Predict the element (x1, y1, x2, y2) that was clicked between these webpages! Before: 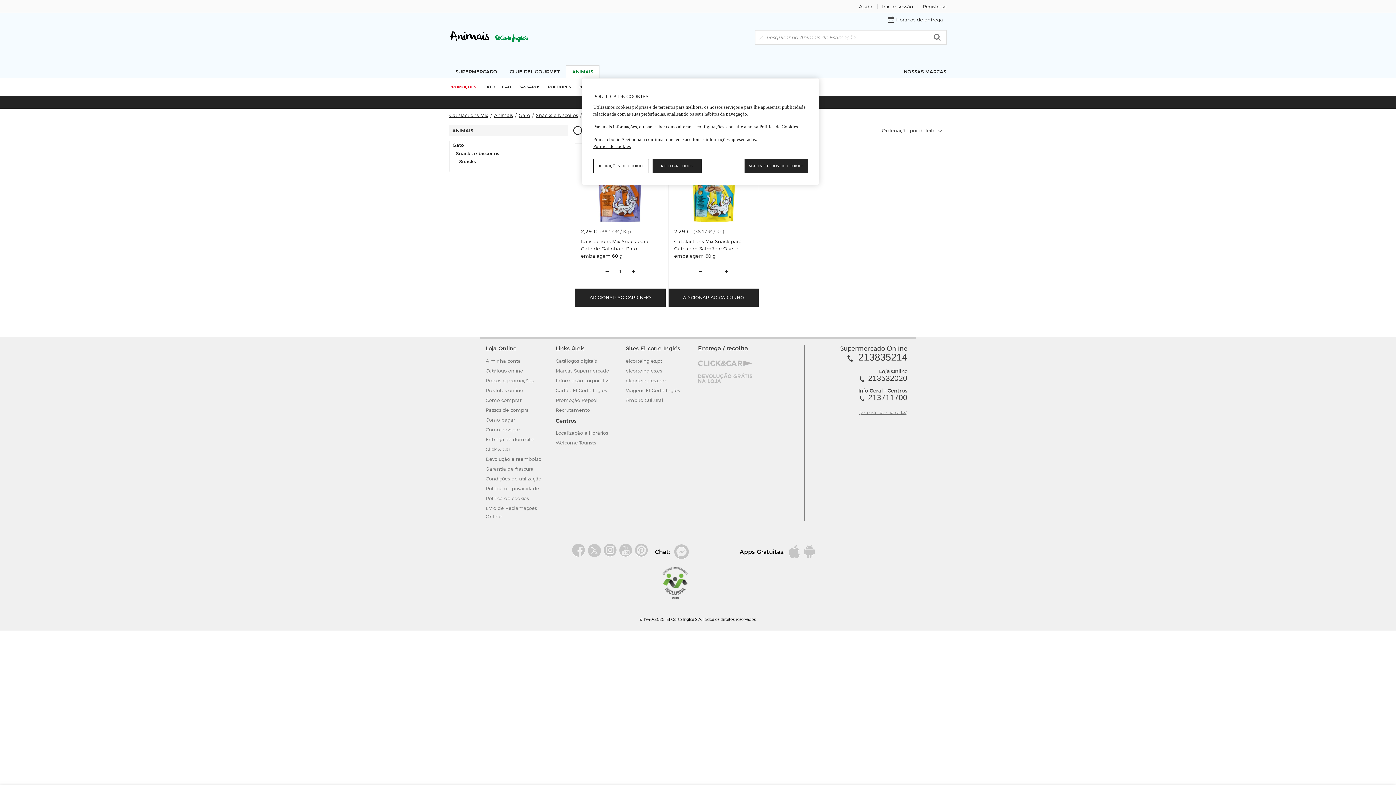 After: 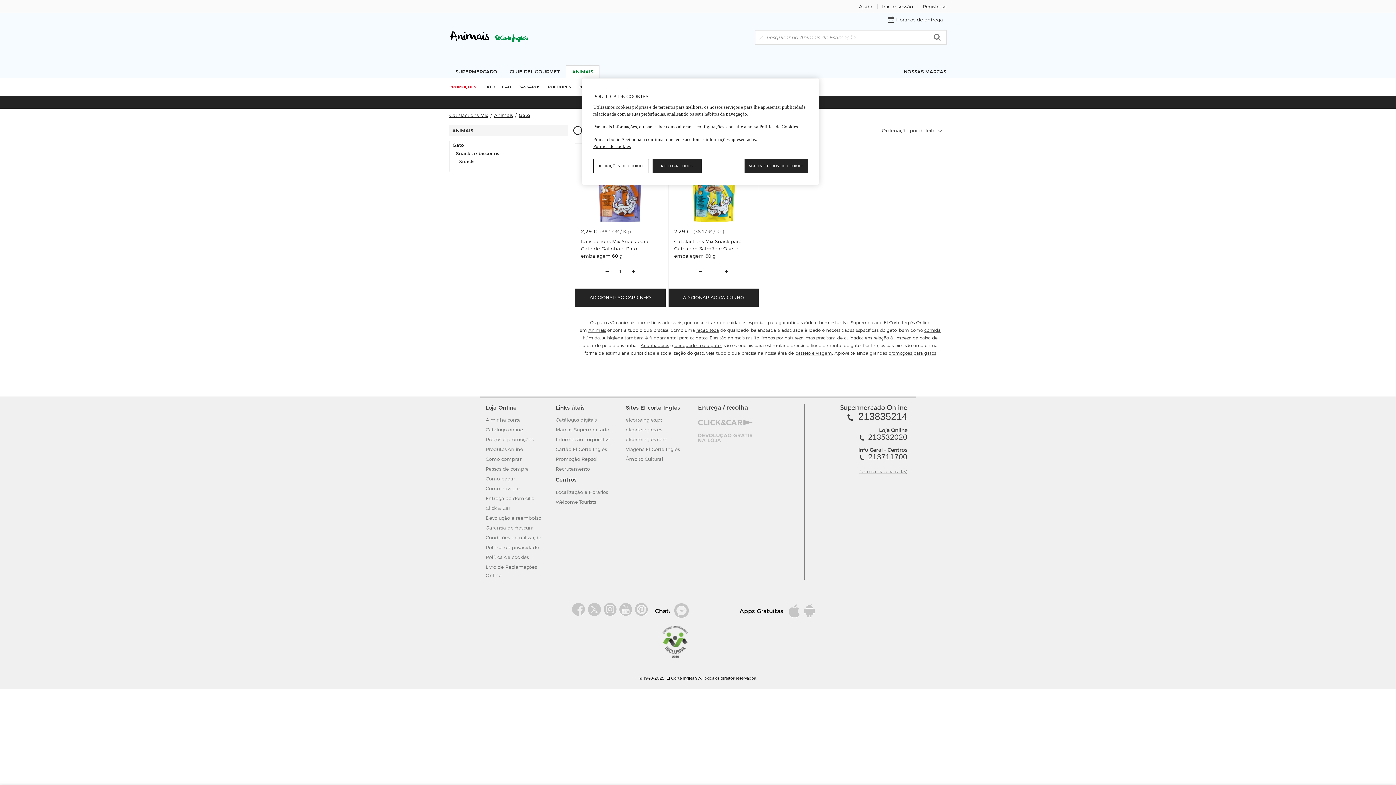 Action: label: Gato bbox: (449, 141, 568, 149)